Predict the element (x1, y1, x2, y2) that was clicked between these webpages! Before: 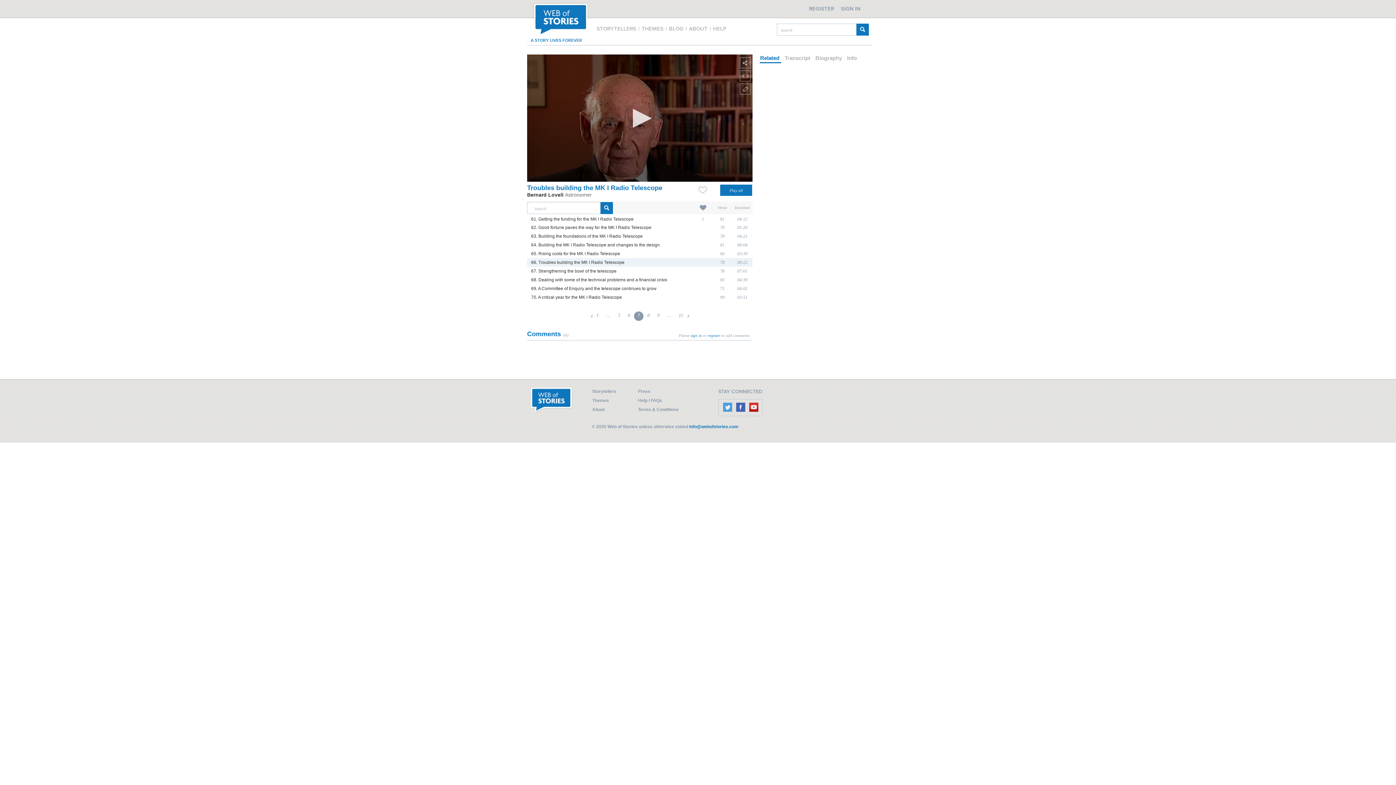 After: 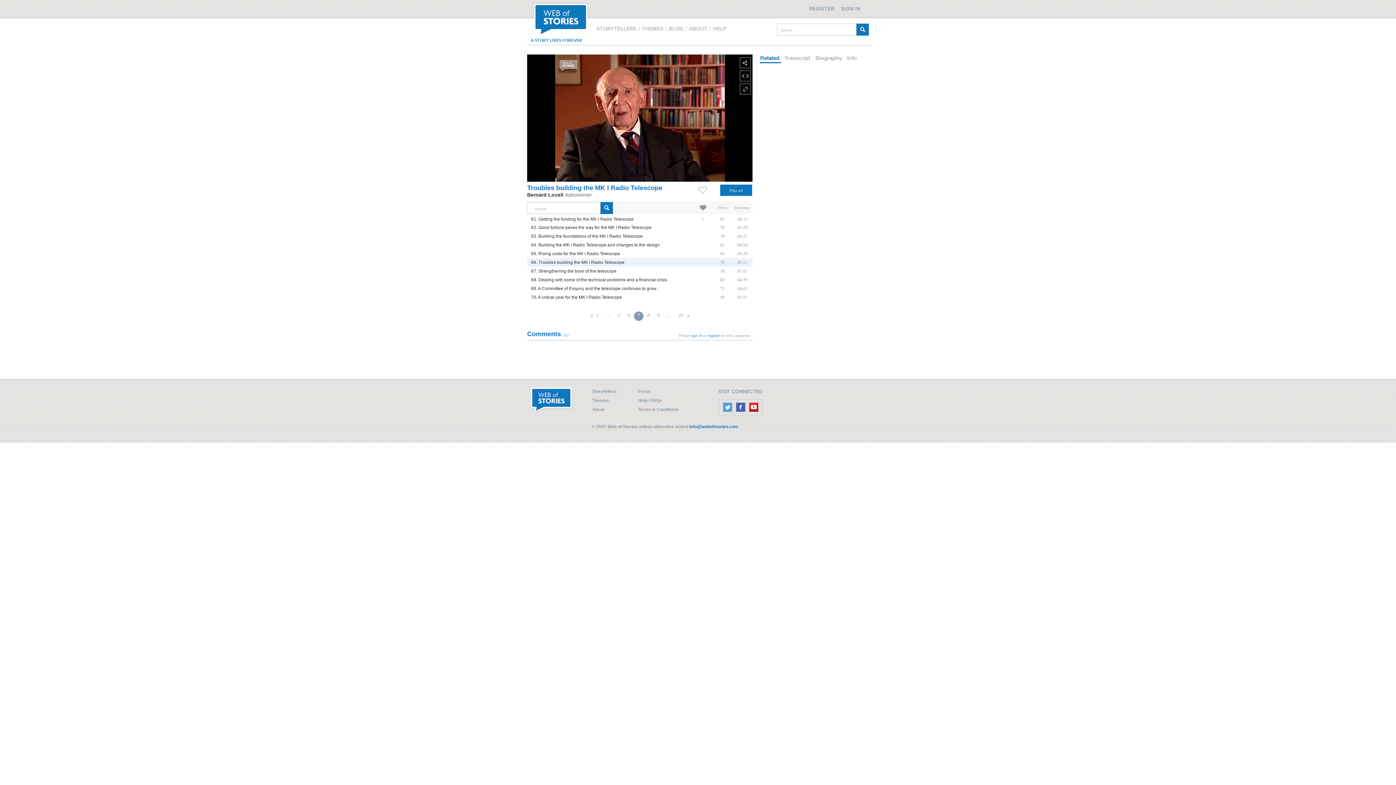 Action: bbox: (626, 104, 654, 132) label: Start Playback